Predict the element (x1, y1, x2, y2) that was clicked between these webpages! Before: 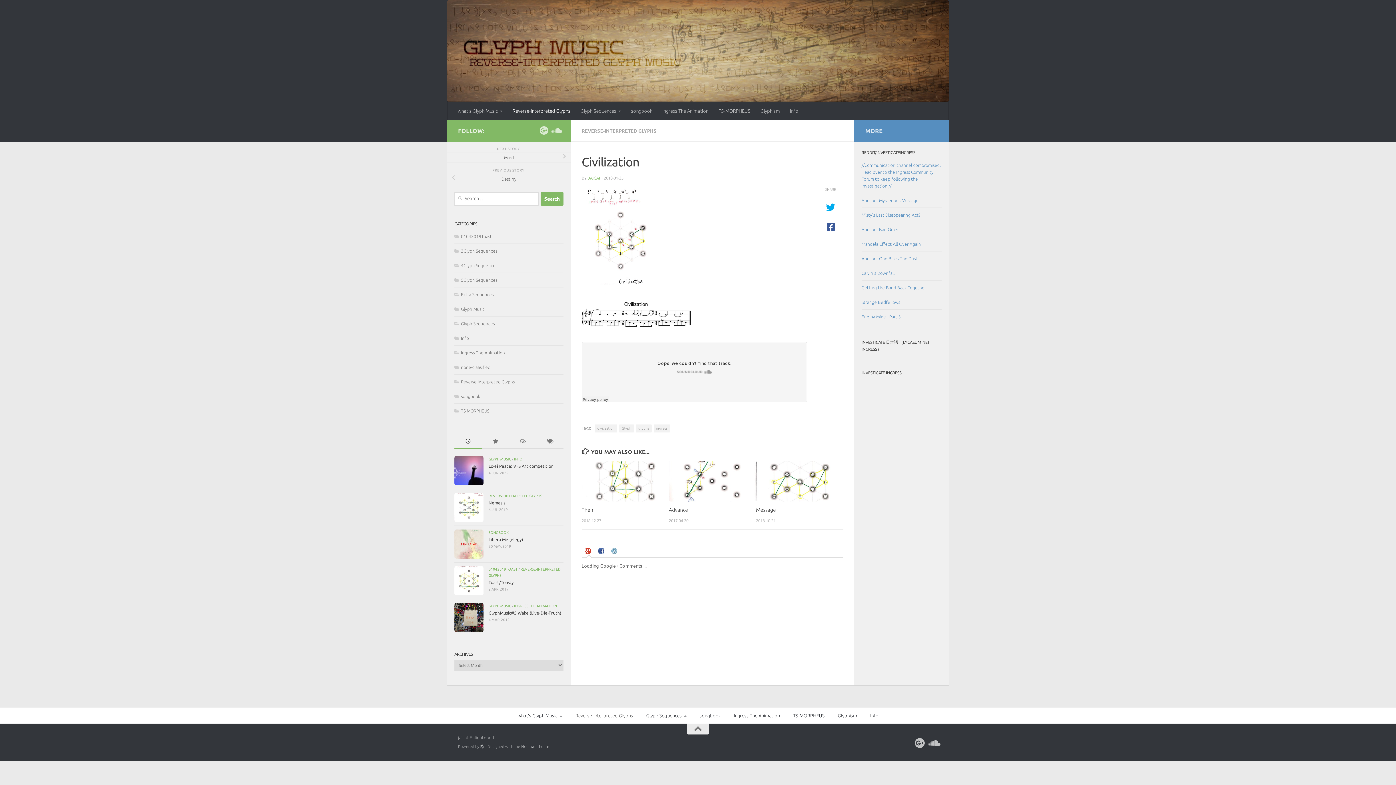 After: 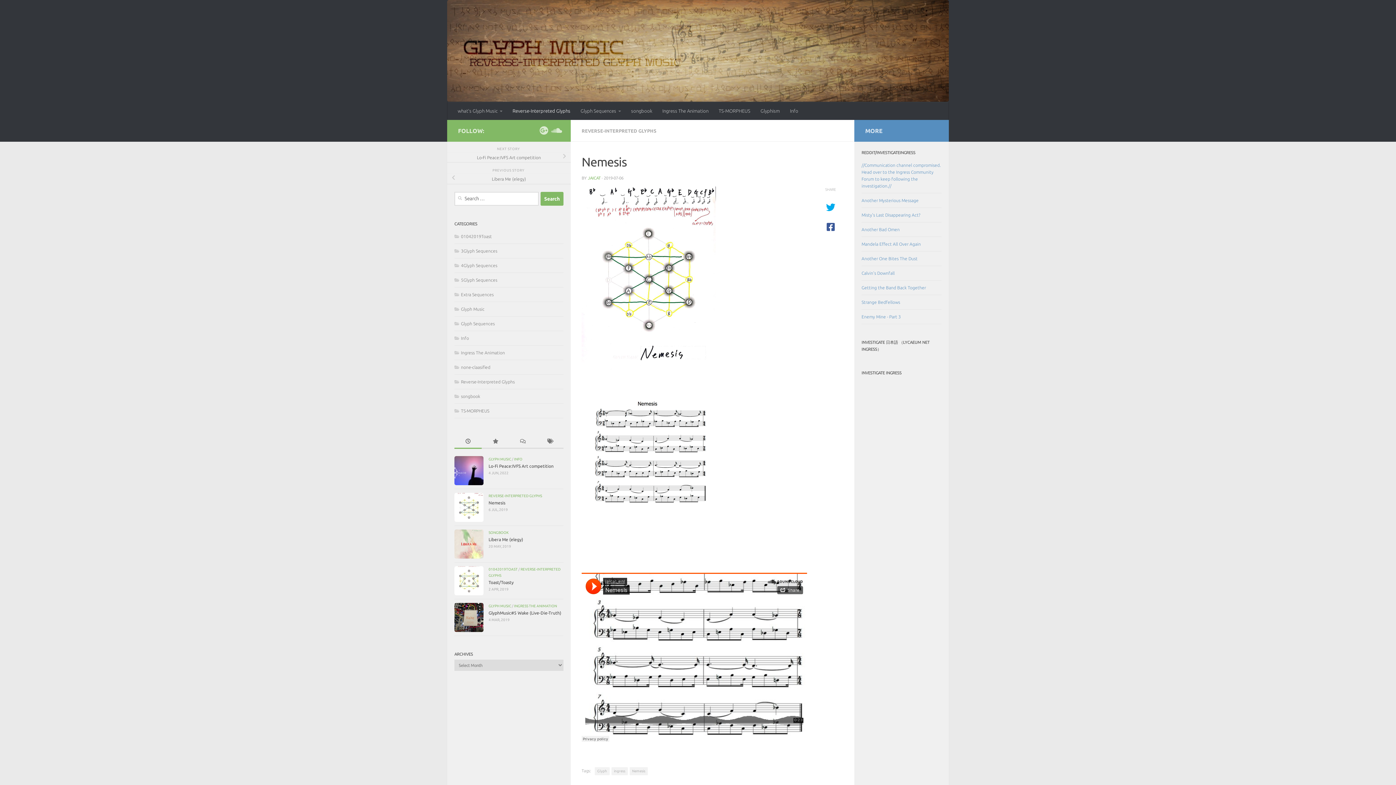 Action: bbox: (488, 500, 505, 505) label: Nemesis